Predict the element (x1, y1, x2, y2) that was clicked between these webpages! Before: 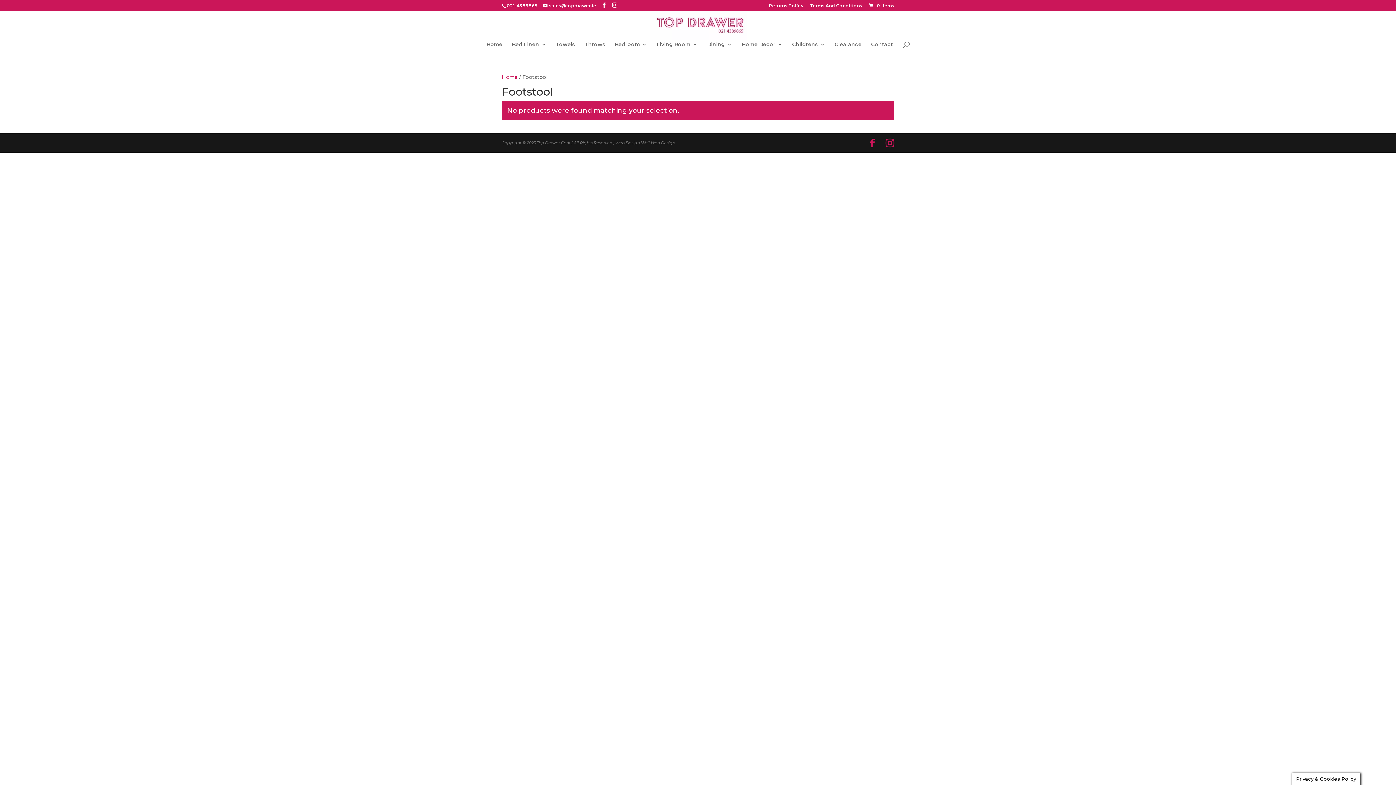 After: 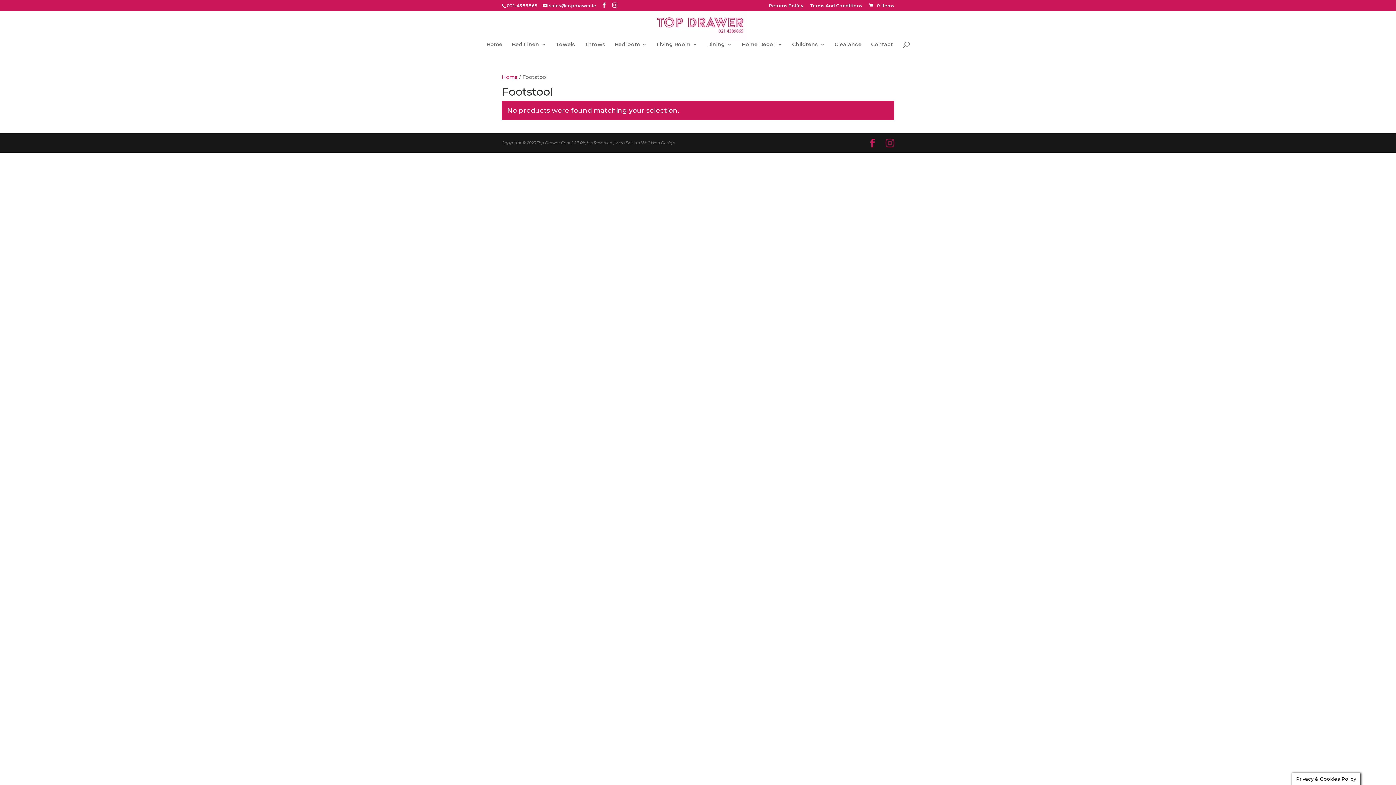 Action: bbox: (885, 138, 894, 148)